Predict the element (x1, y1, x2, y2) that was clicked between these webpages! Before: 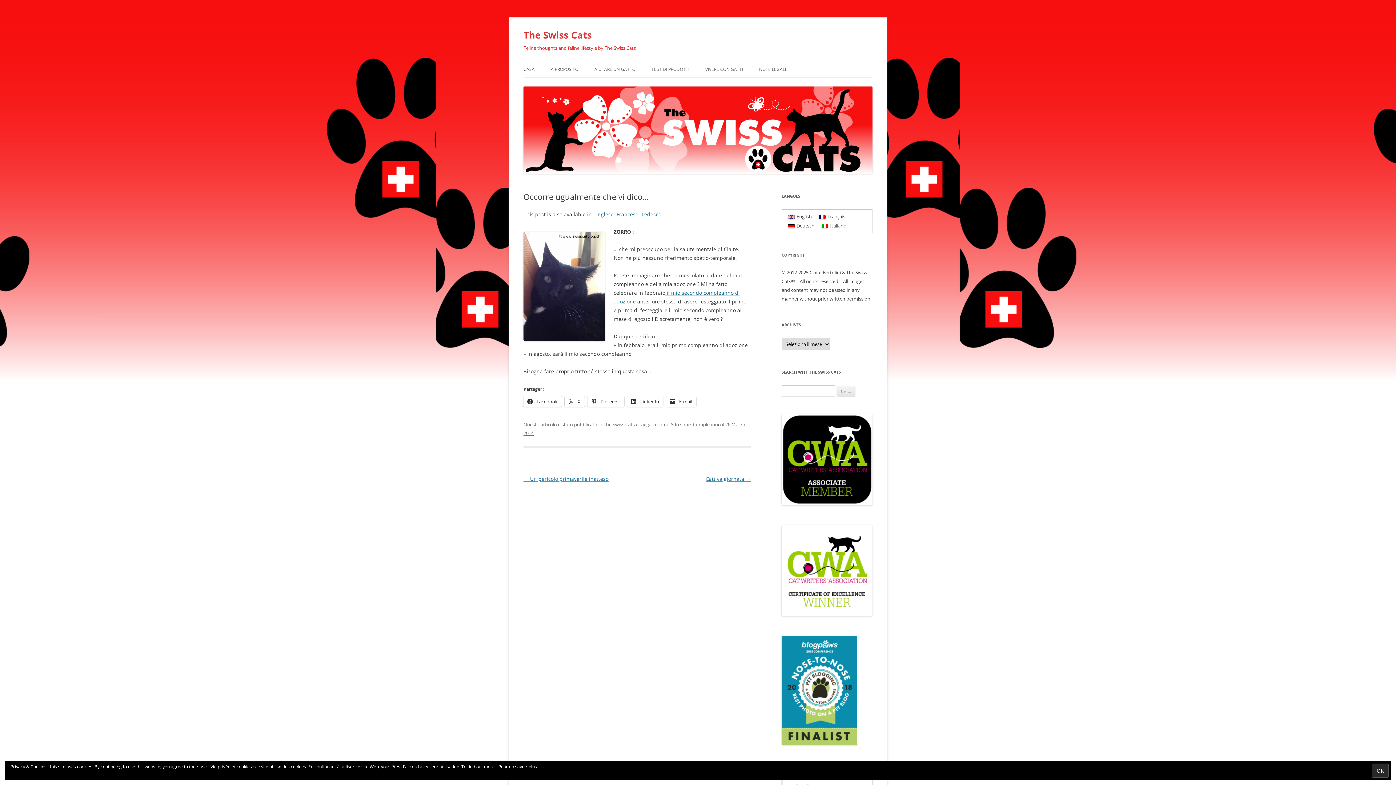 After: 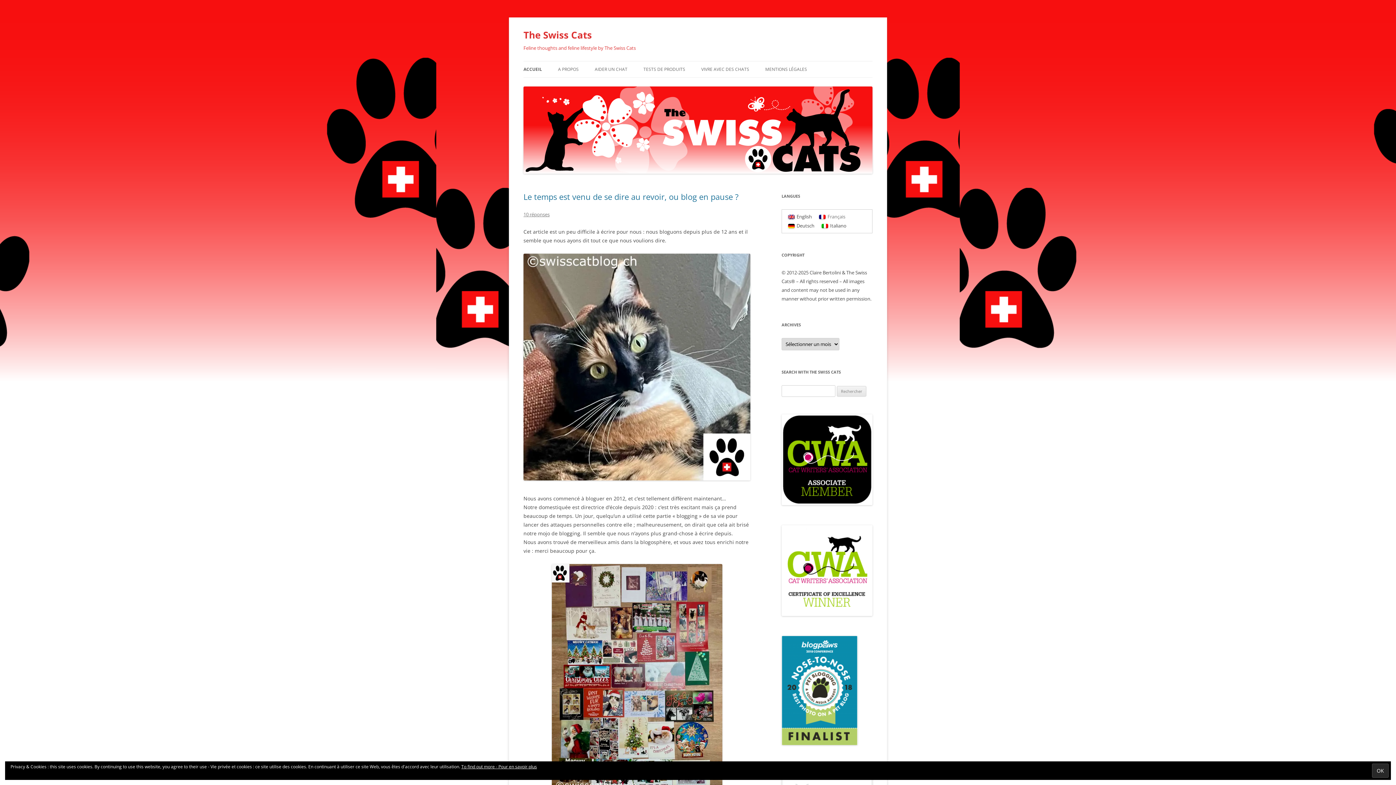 Action: bbox: (523, 61, 534, 77) label: CASA